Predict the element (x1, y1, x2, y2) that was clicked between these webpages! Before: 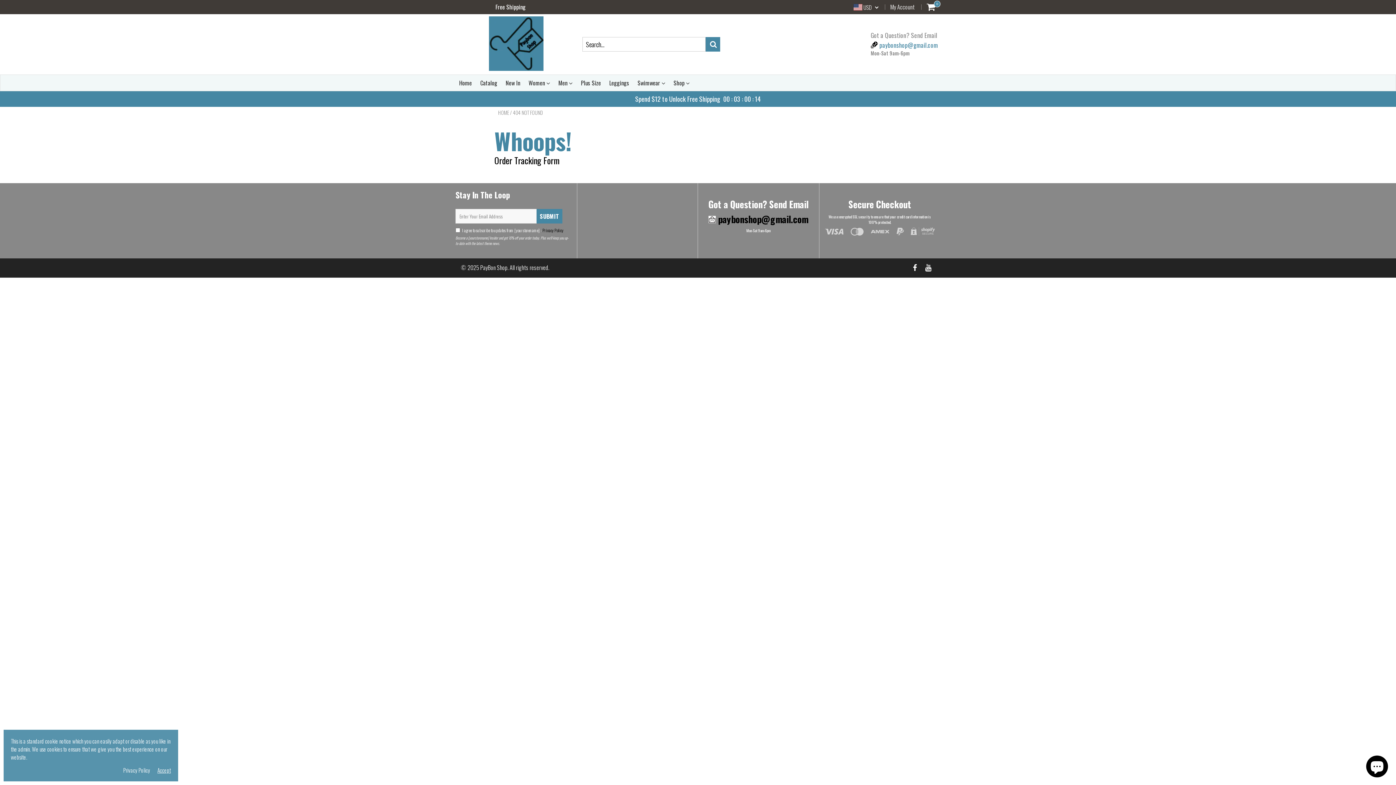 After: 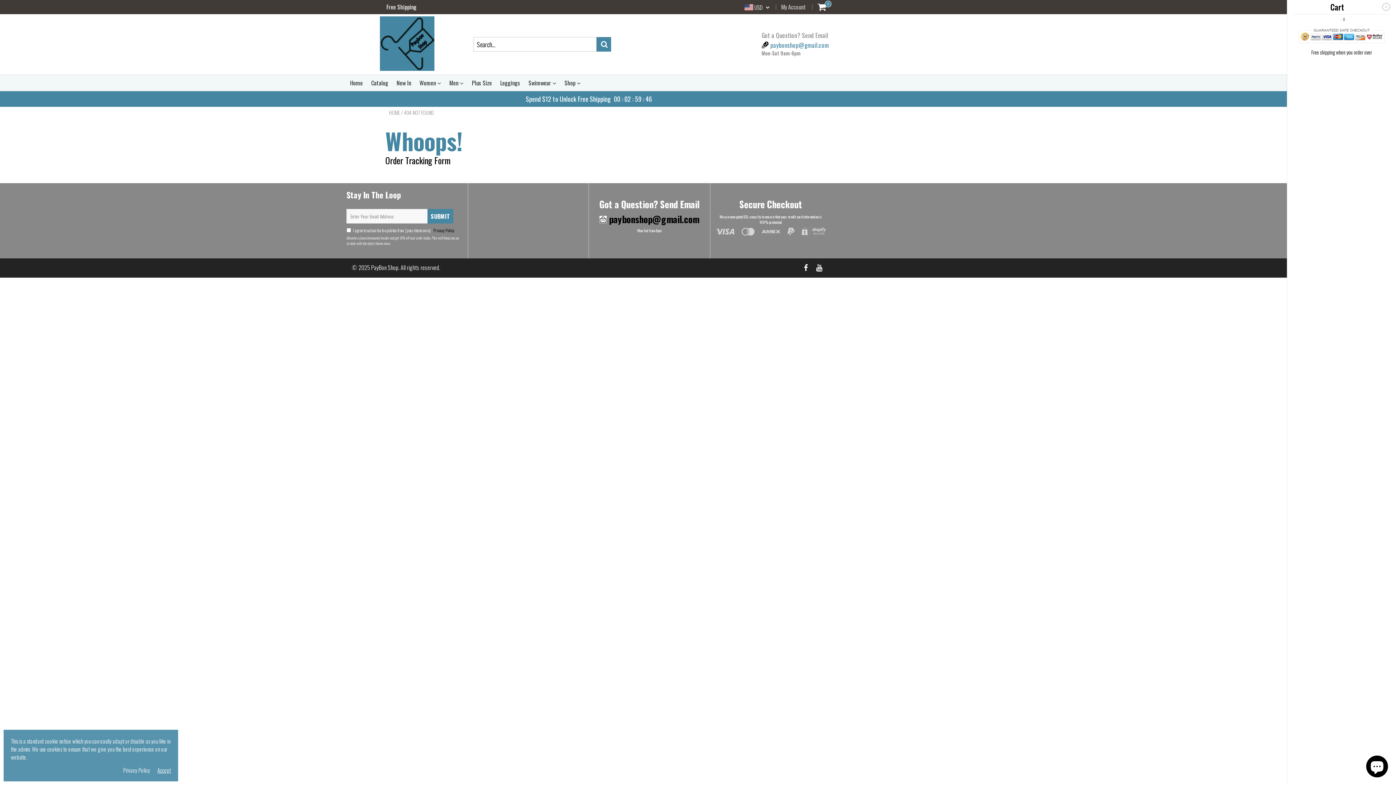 Action: bbox: (921, 2, 940, 11) label: 0